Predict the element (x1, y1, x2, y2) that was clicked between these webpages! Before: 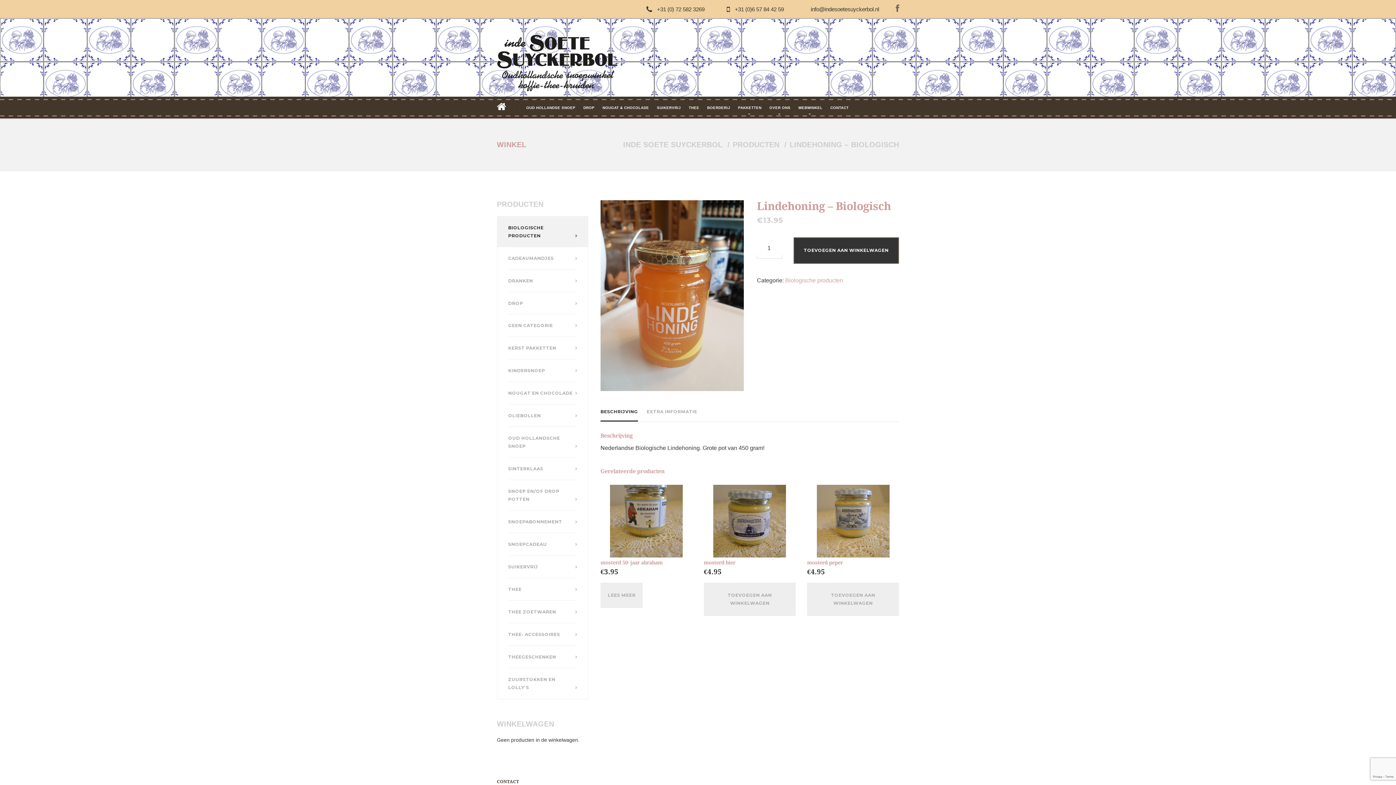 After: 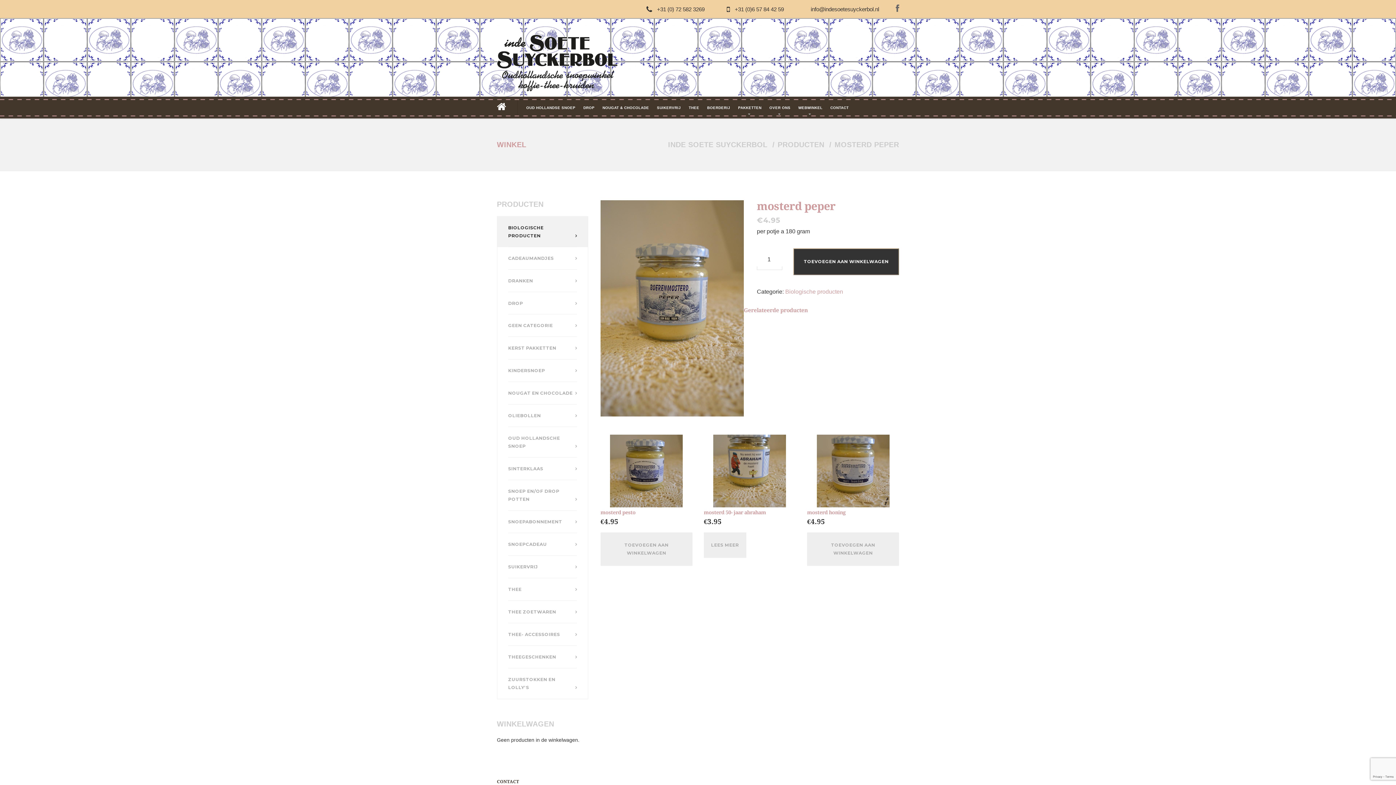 Action: bbox: (807, 485, 899, 576) label: mosterd peper
€4.95